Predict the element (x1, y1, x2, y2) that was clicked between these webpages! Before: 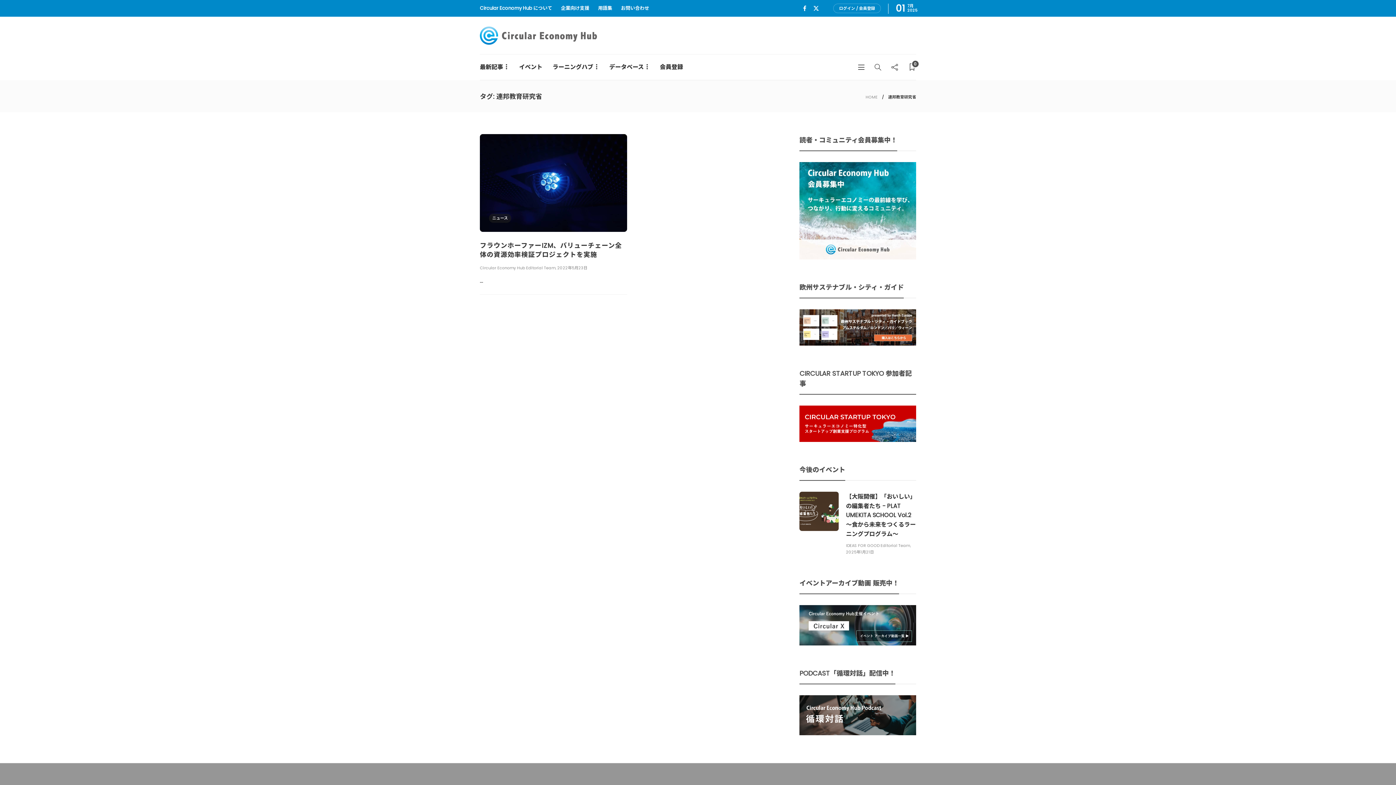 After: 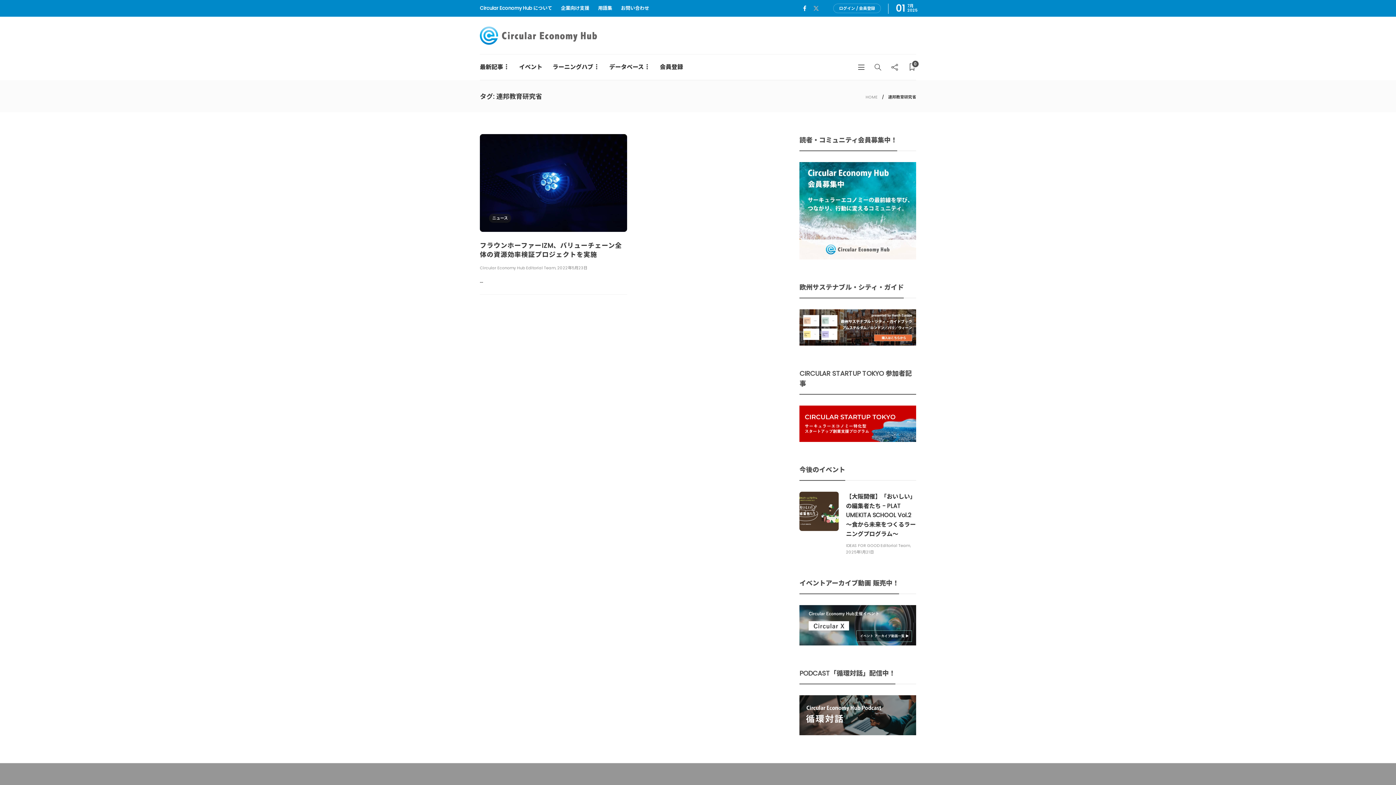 Action: label:   bbox: (808, 4, 820, 12)